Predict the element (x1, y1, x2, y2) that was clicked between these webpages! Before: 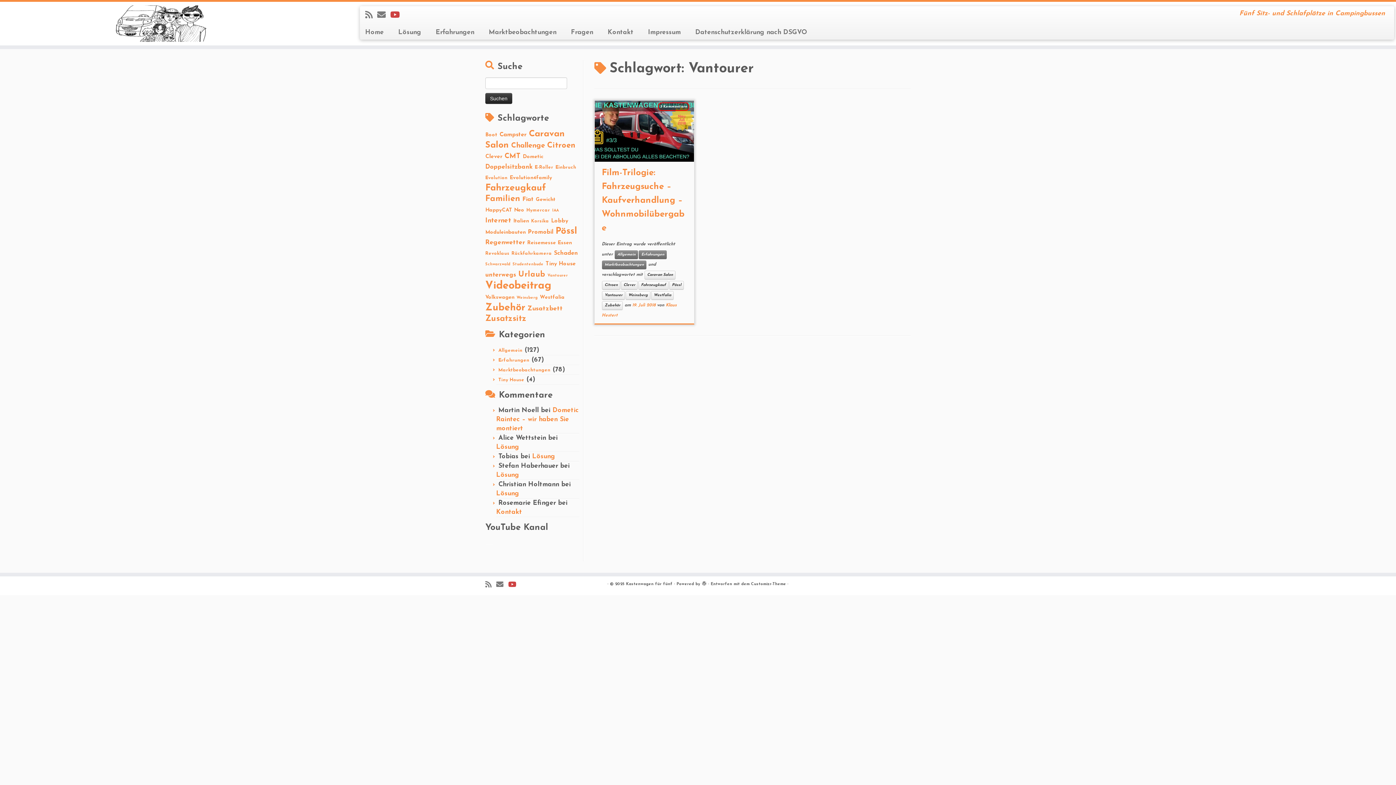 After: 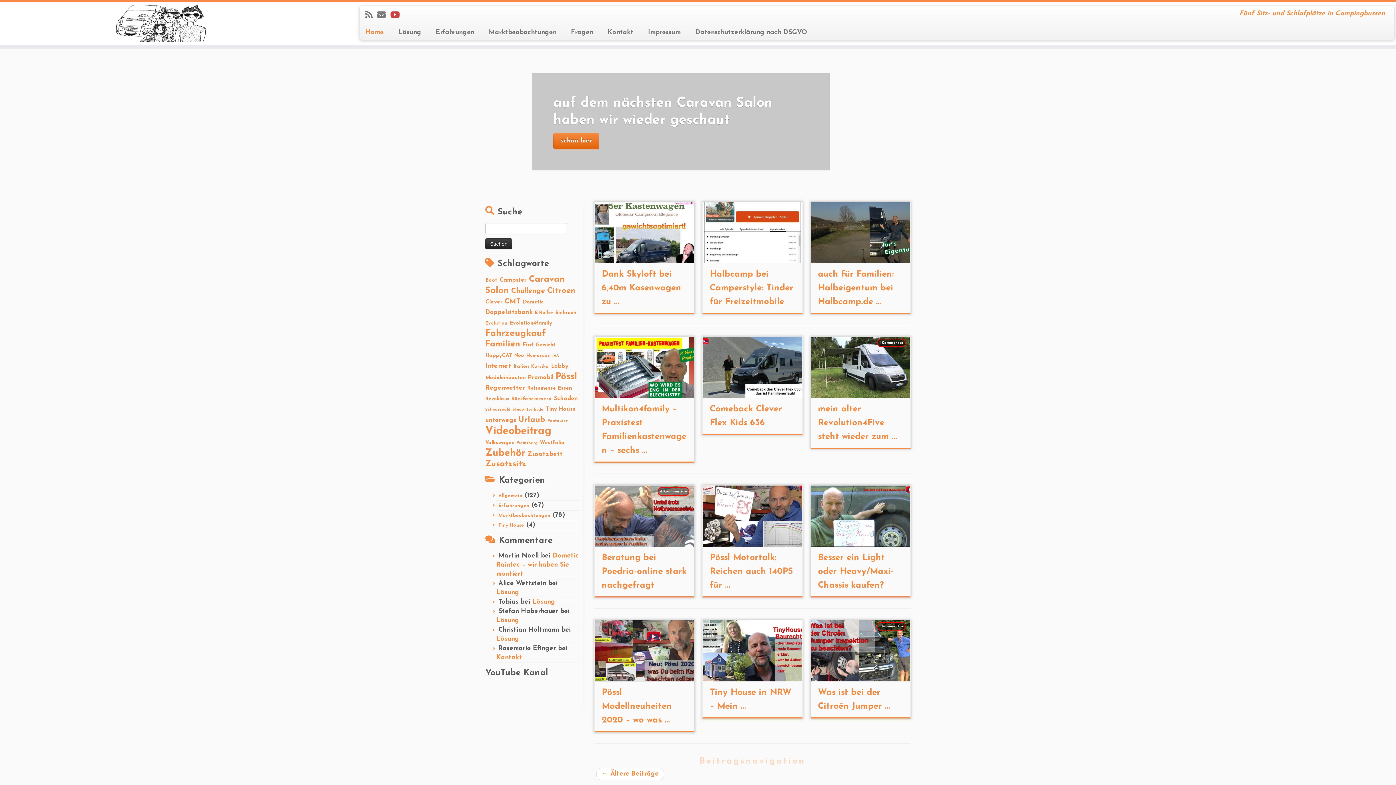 Action: bbox: (626, 580, 672, 588) label: Kastenwagen für fünf